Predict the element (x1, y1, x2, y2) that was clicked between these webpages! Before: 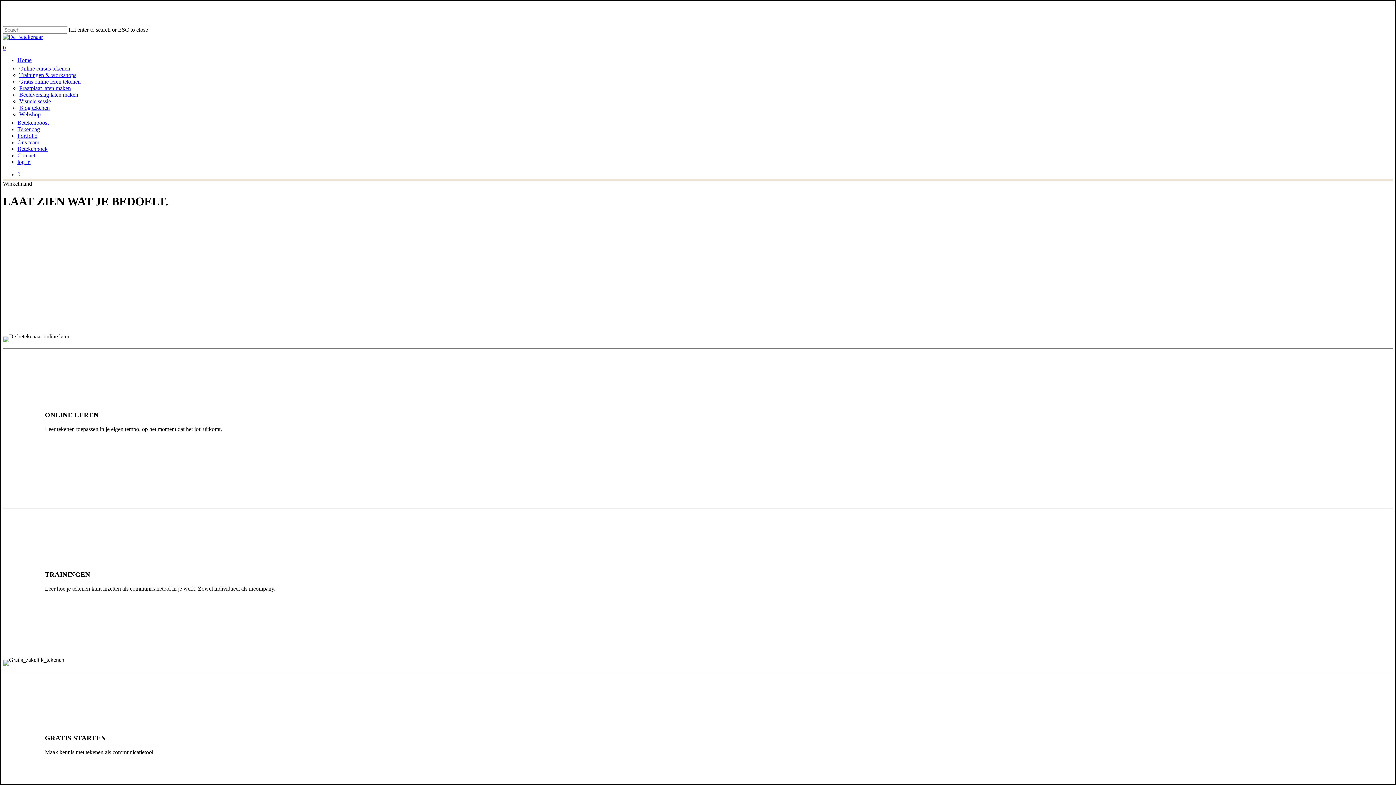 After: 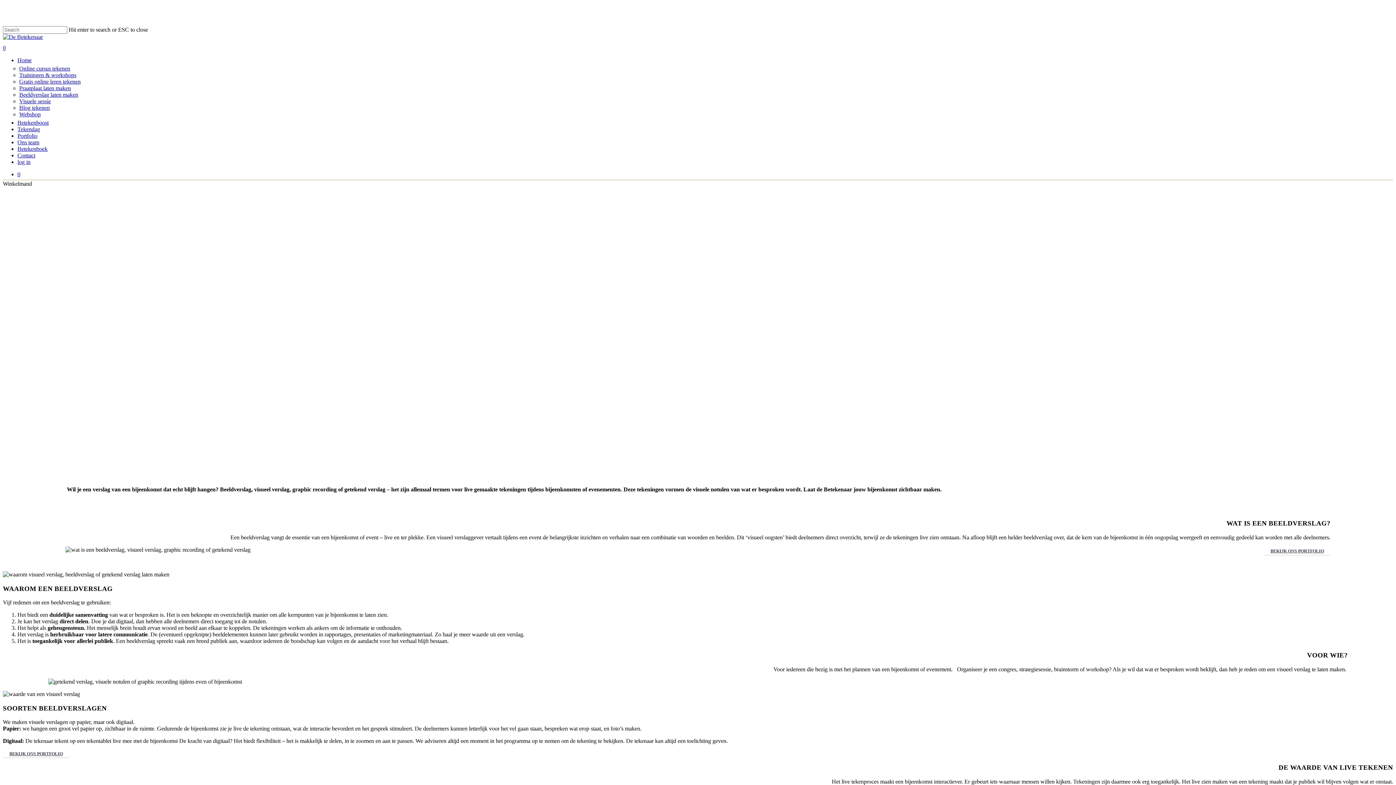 Action: label: Beeldverslag laten maken bbox: (19, 91, 78, 97)